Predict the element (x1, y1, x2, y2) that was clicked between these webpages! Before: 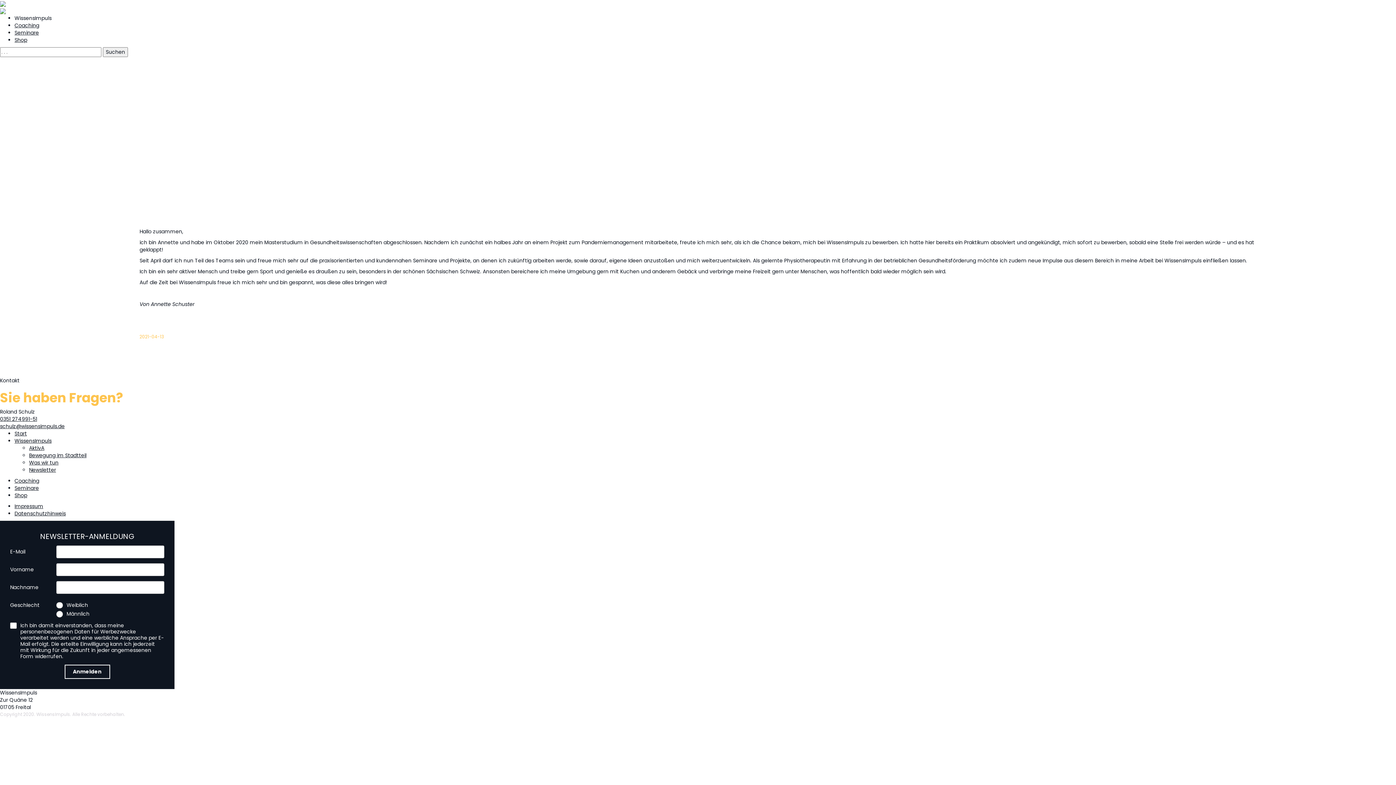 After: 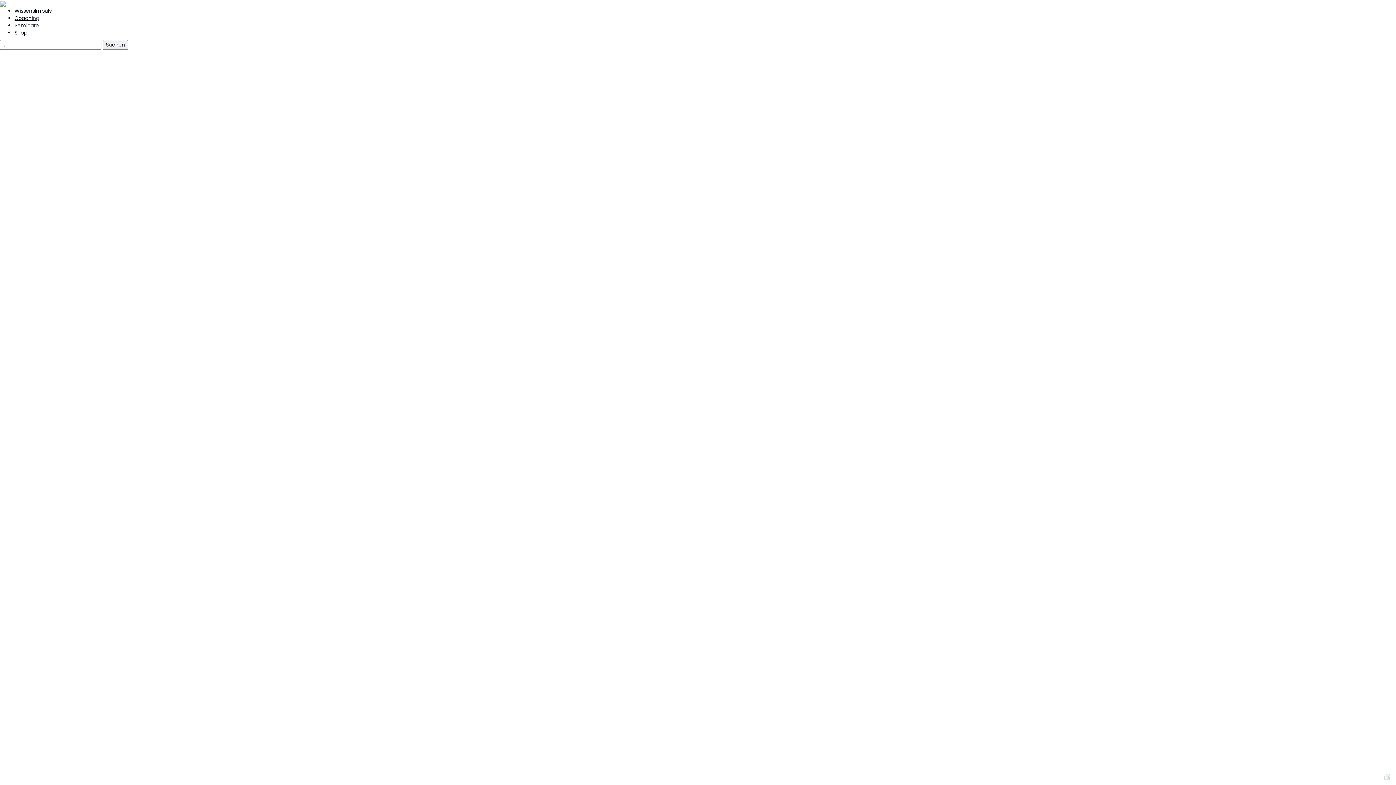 Action: label: Weitere Neuigkeiten bbox: (143, 145, 209, 162)